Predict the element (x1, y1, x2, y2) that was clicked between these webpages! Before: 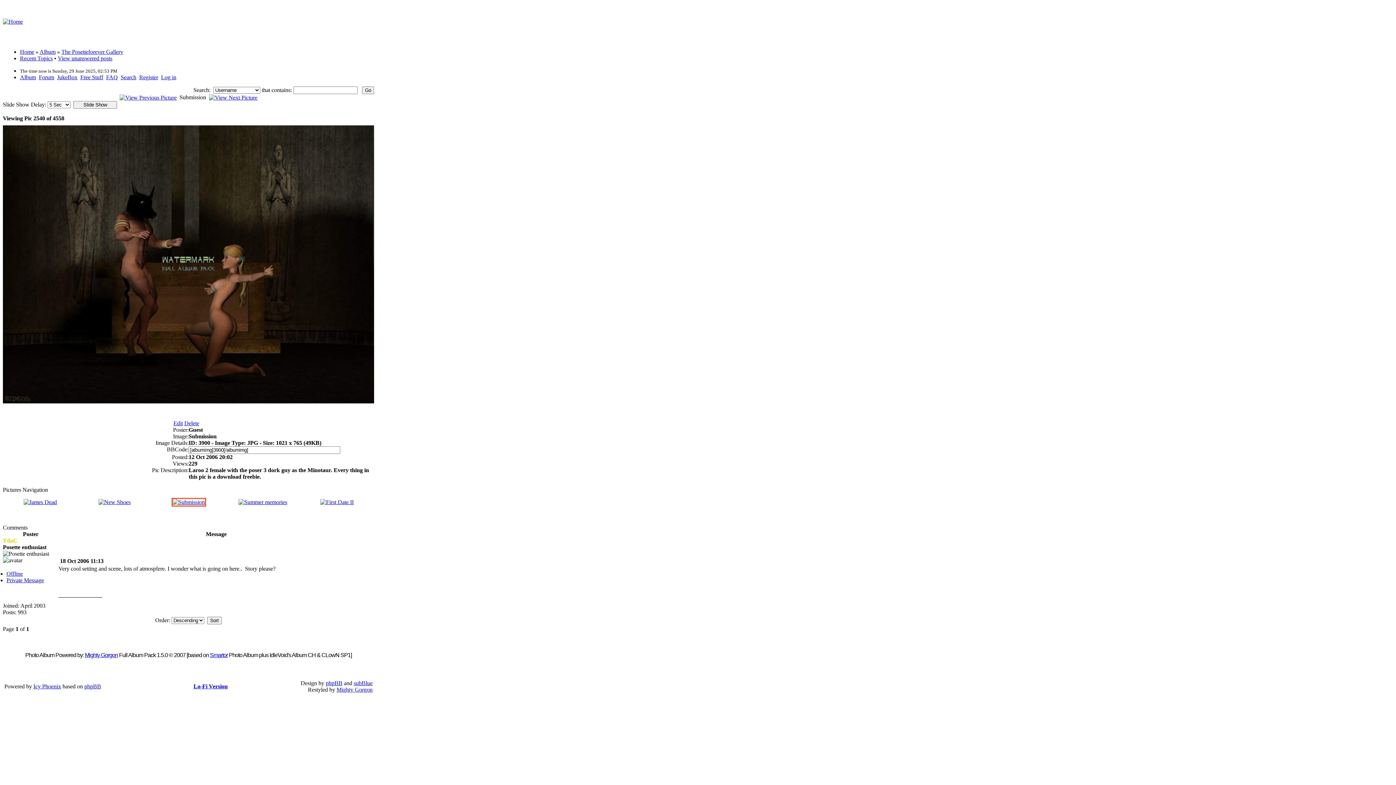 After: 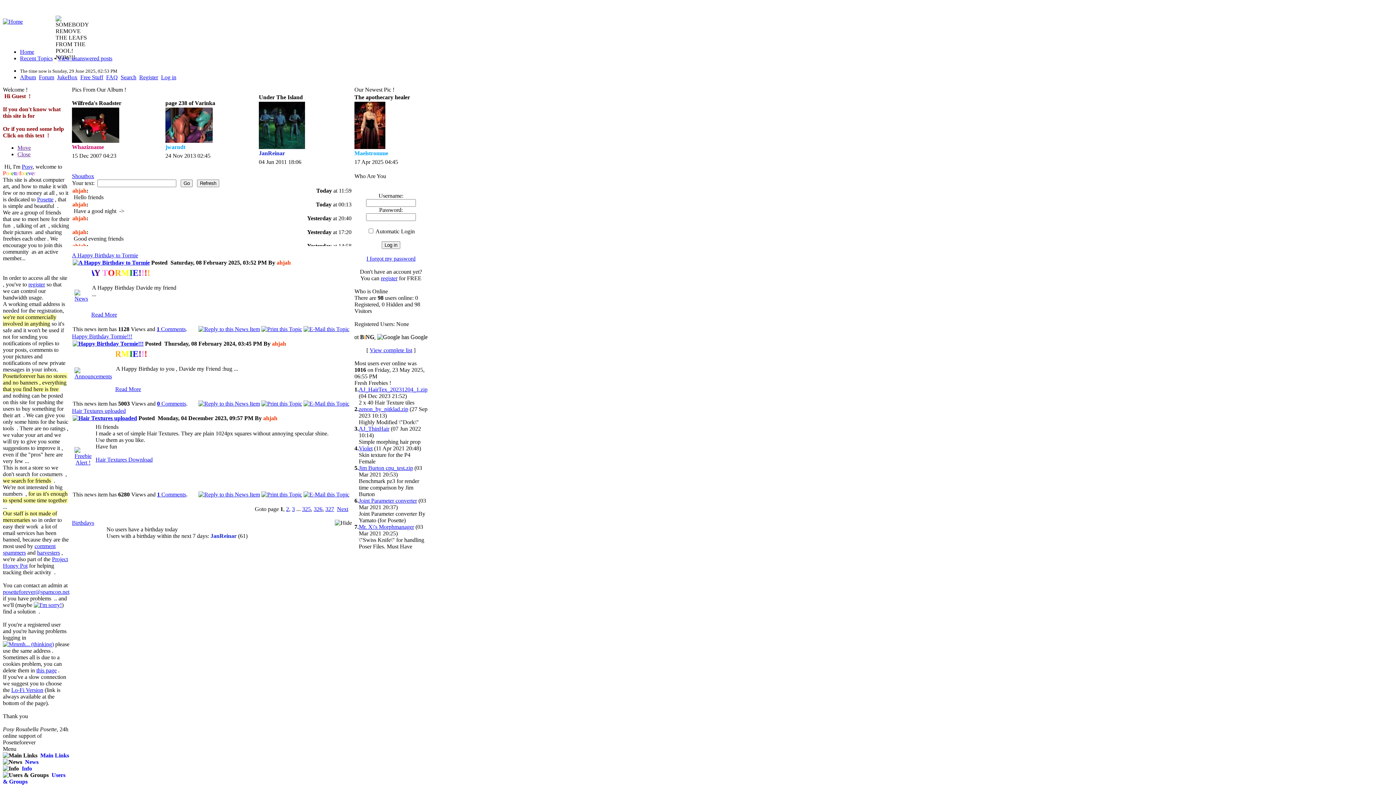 Action: bbox: (2, 18, 22, 24)